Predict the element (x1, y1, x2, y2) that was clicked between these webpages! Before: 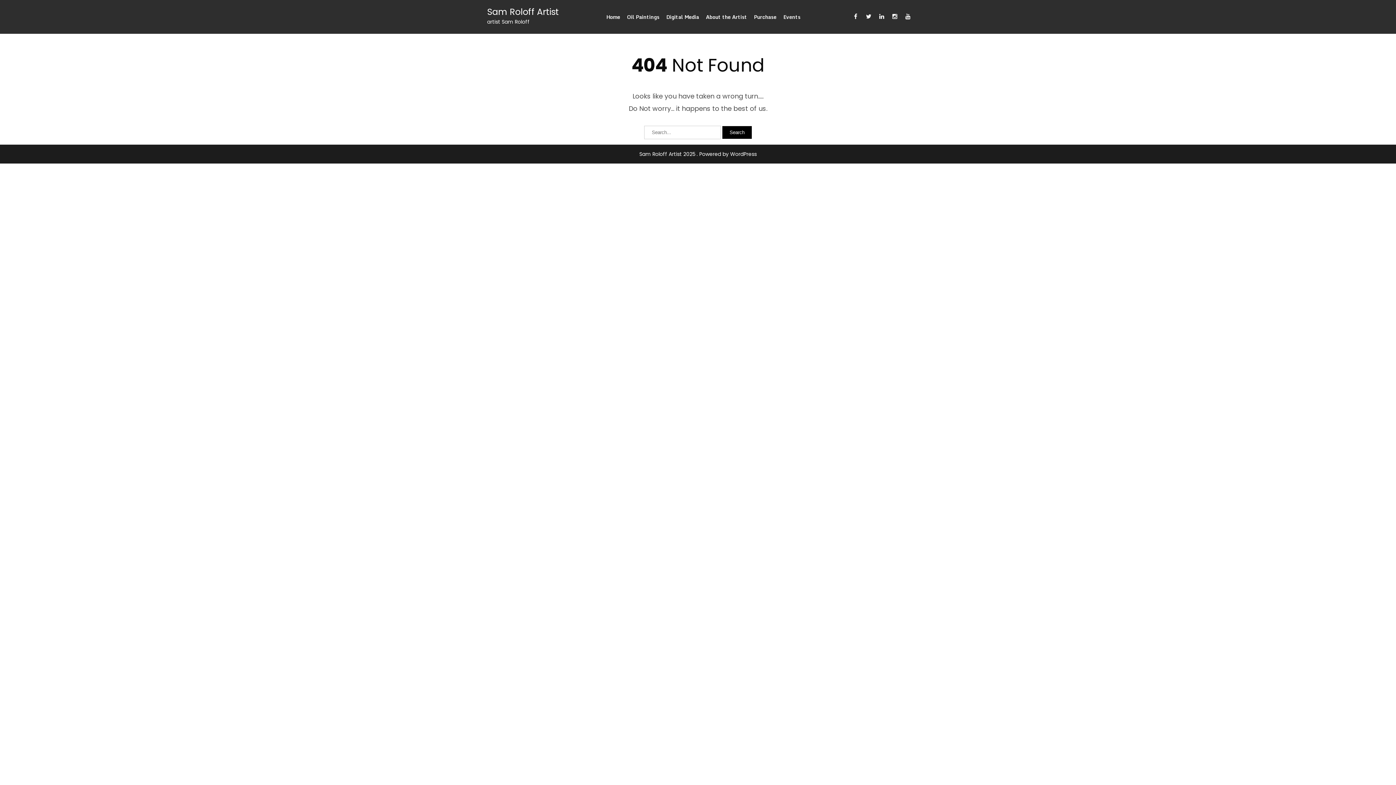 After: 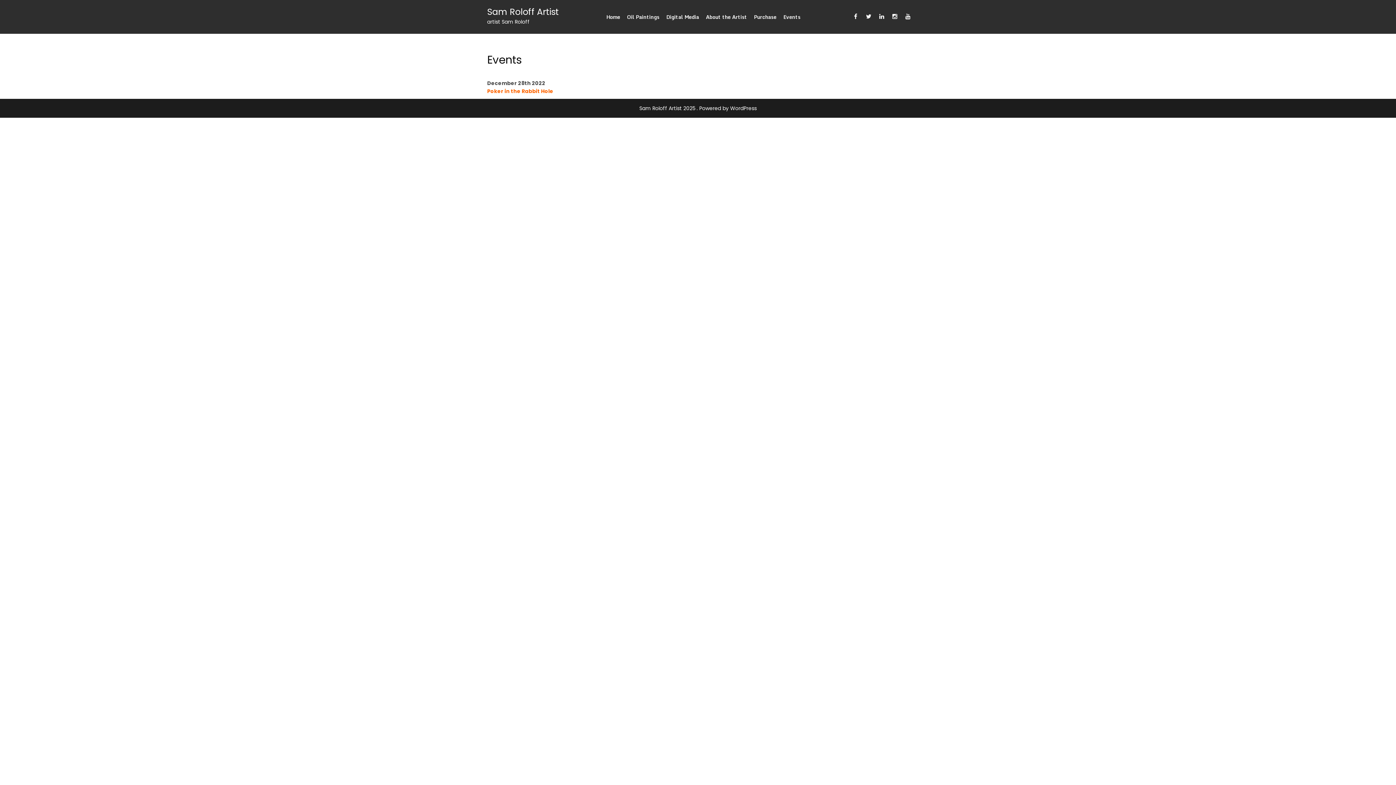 Action: label: Events bbox: (781, 5, 802, 28)